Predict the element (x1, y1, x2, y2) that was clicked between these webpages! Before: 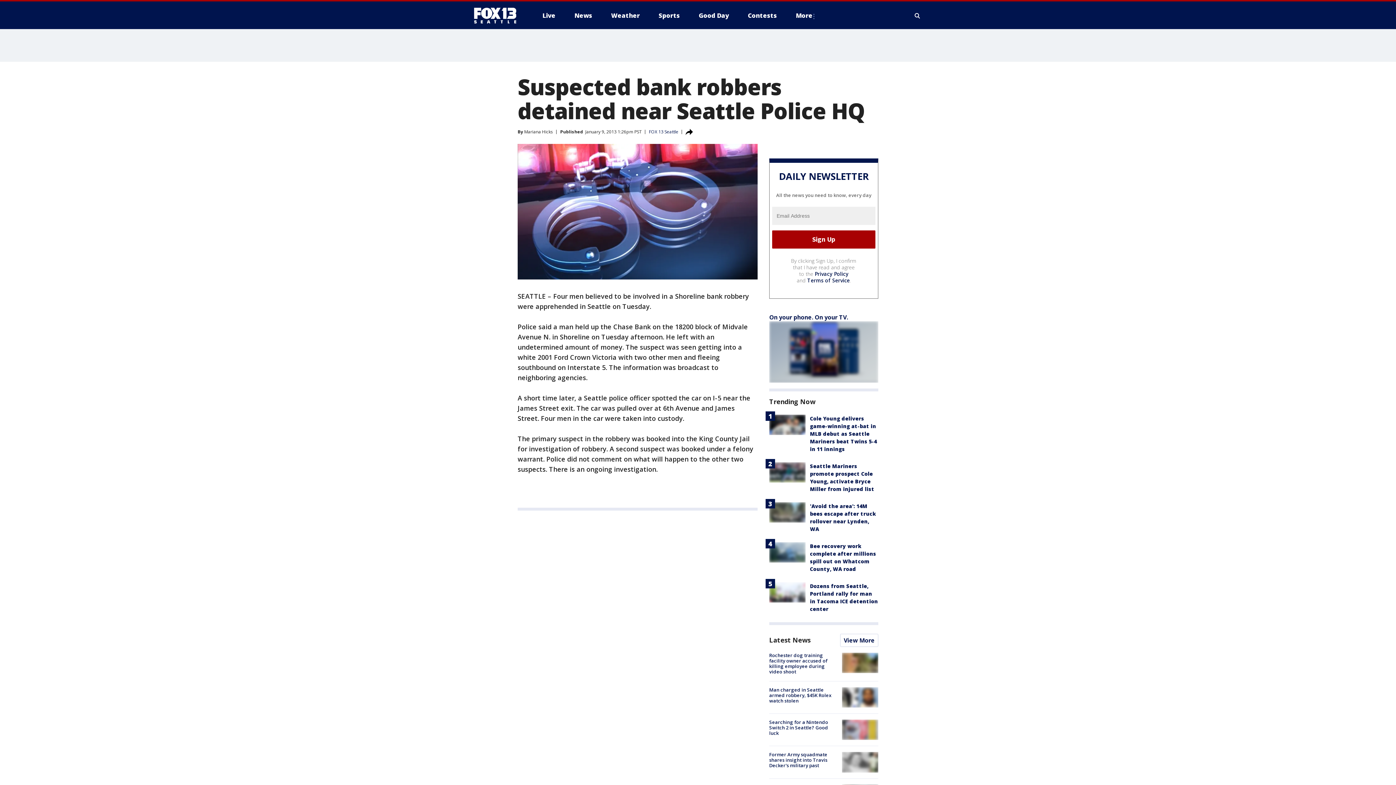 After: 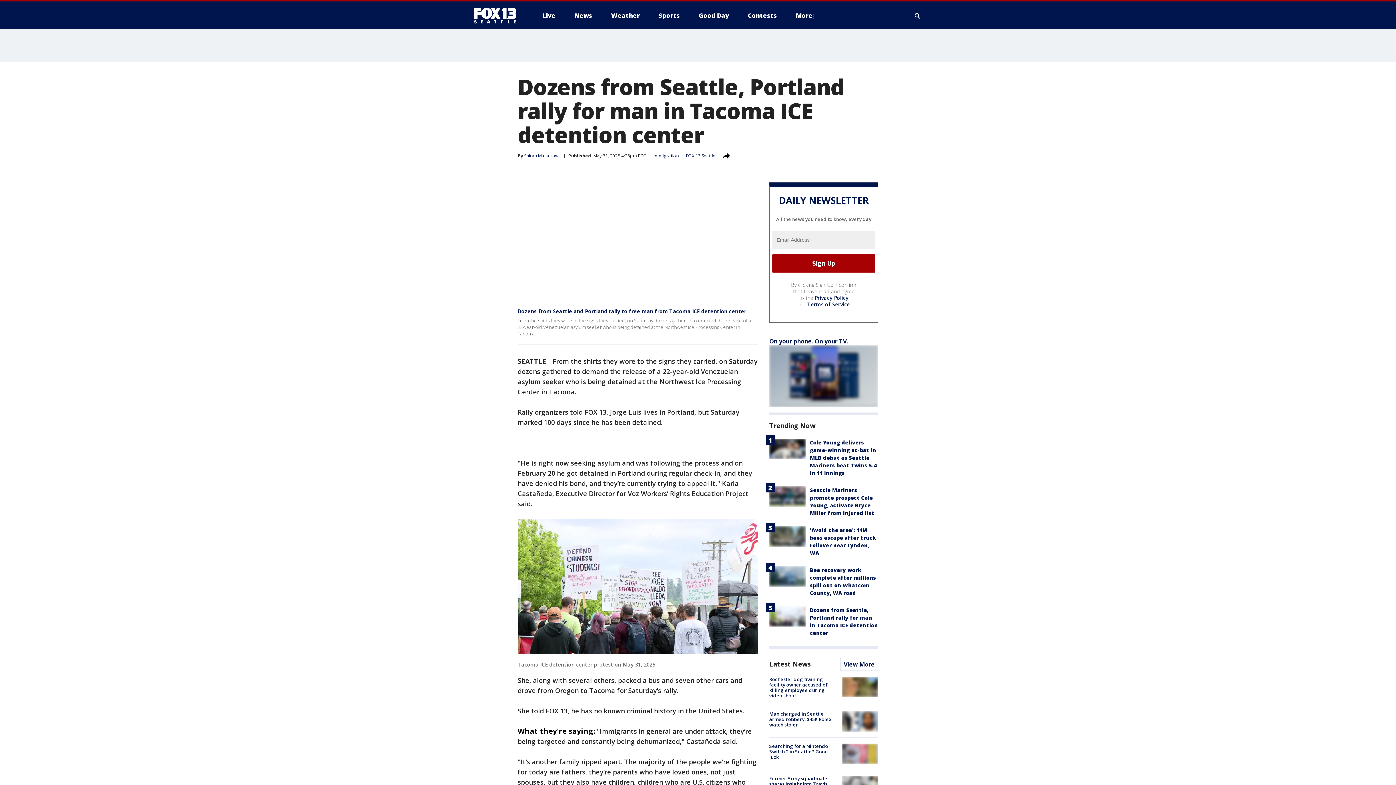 Action: bbox: (769, 582, 805, 602)